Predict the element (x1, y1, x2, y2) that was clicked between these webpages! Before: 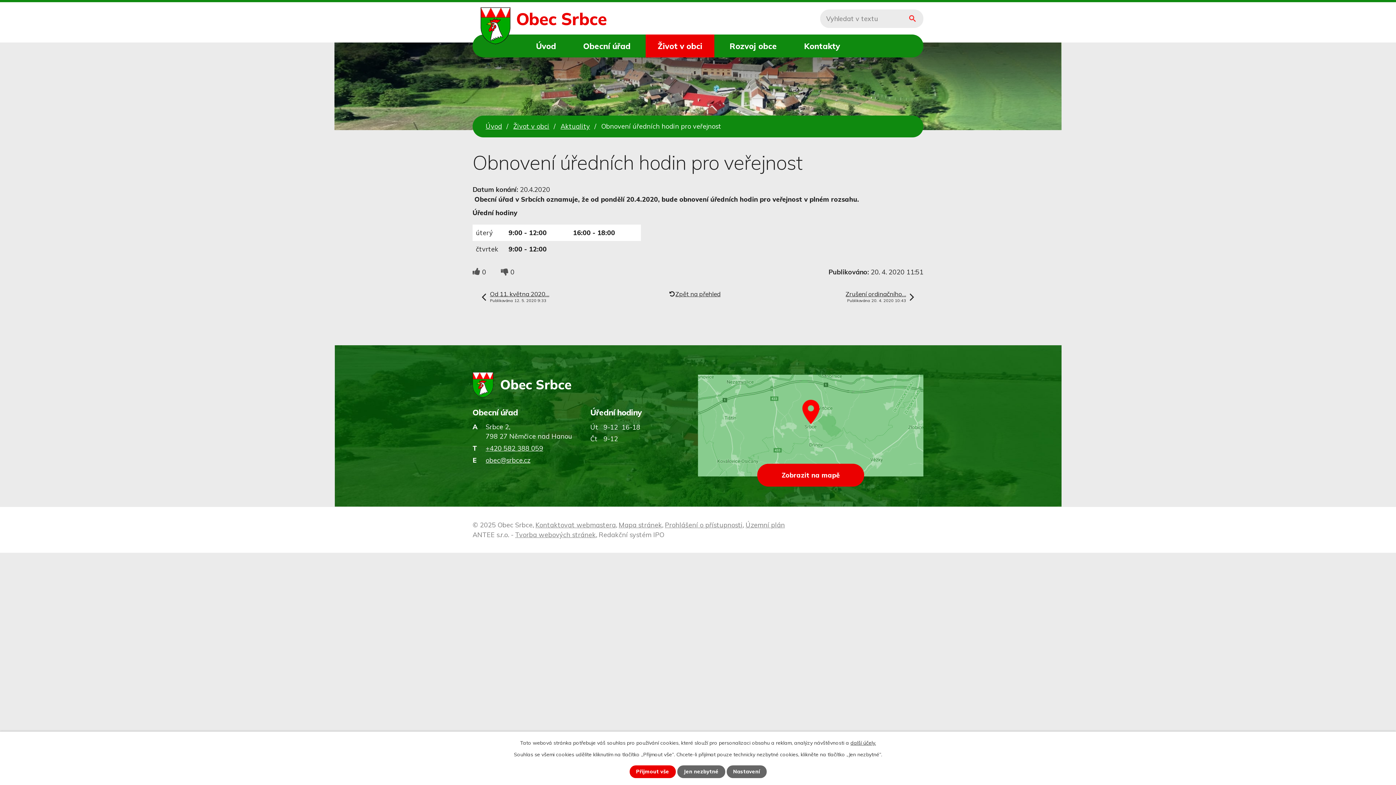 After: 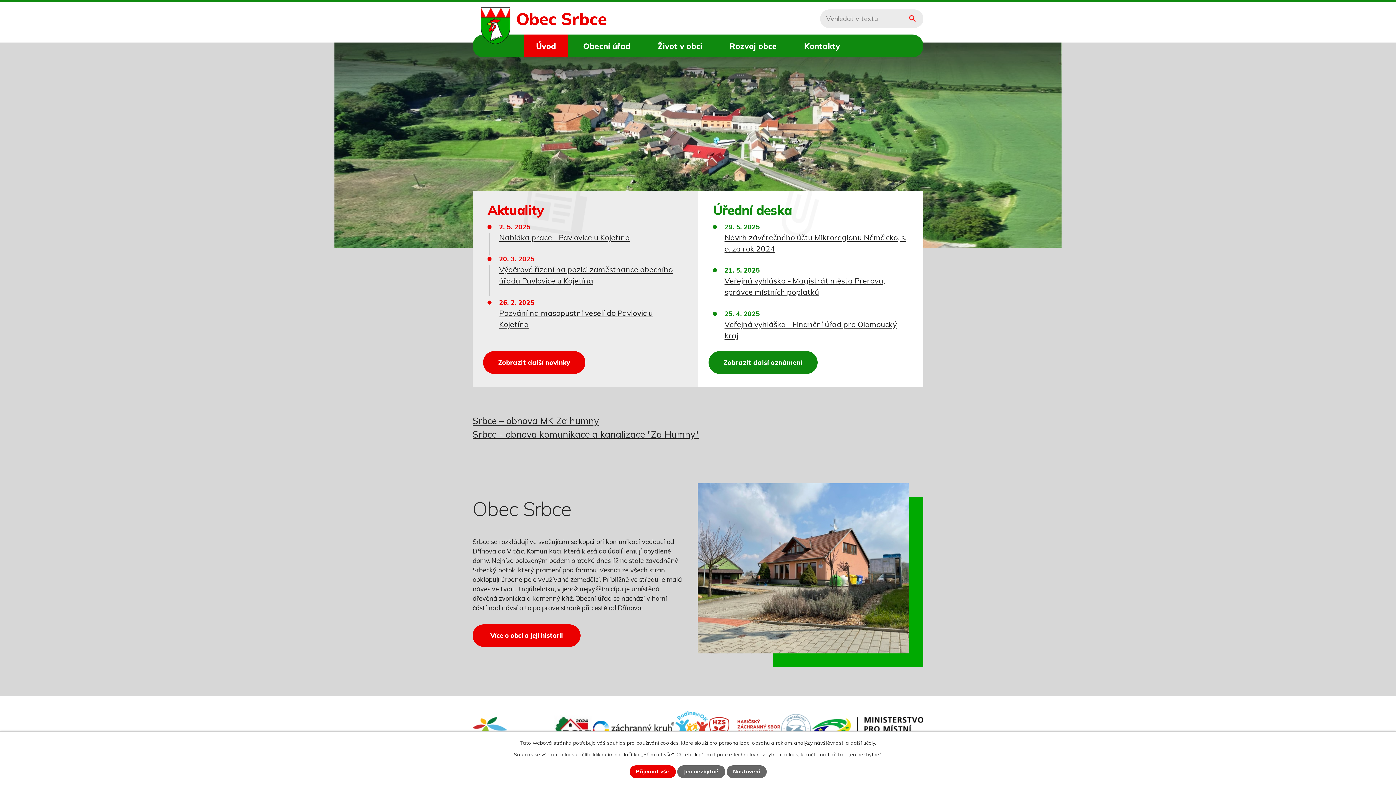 Action: label: Úvod bbox: (485, 122, 502, 130)